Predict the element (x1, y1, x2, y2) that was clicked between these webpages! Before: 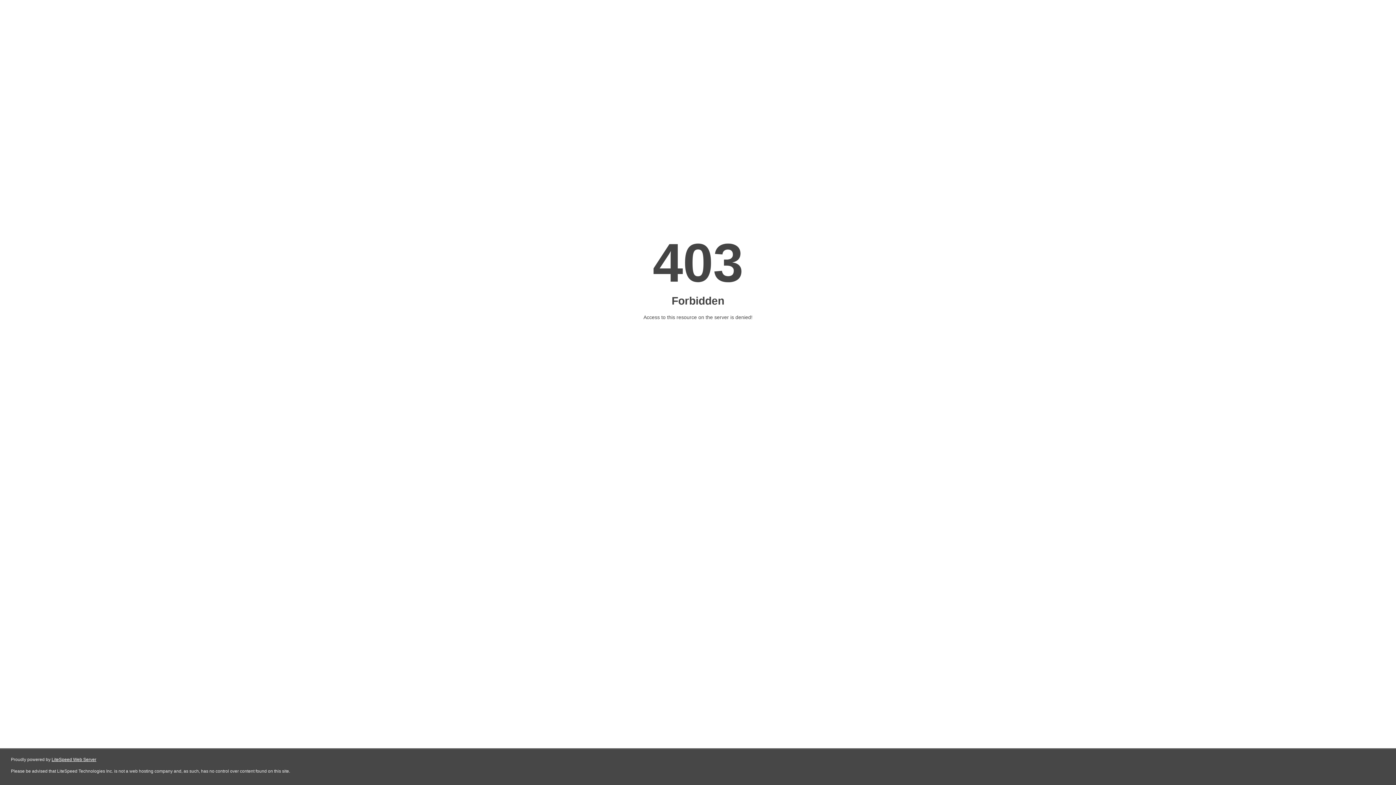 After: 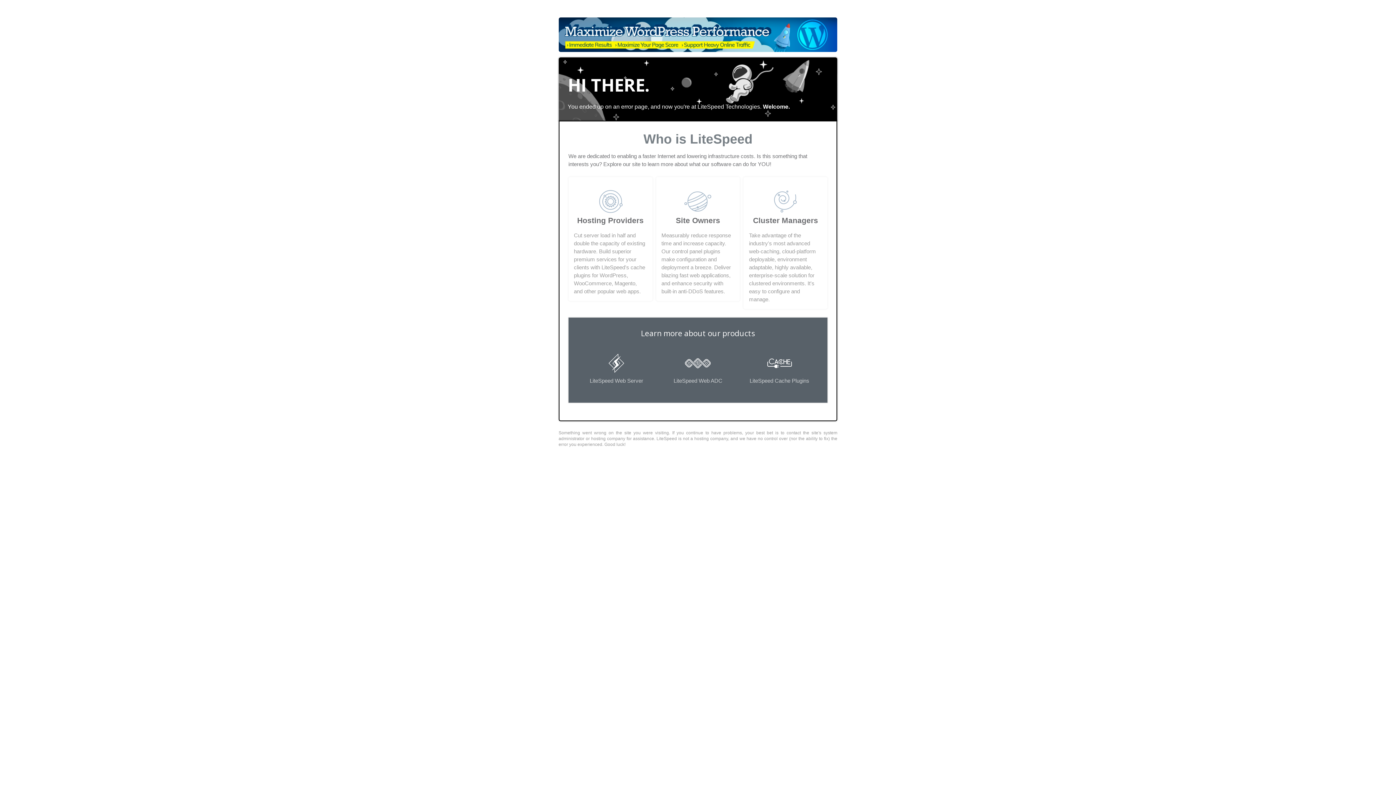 Action: label: LiteSpeed Web Server bbox: (51, 757, 96, 762)